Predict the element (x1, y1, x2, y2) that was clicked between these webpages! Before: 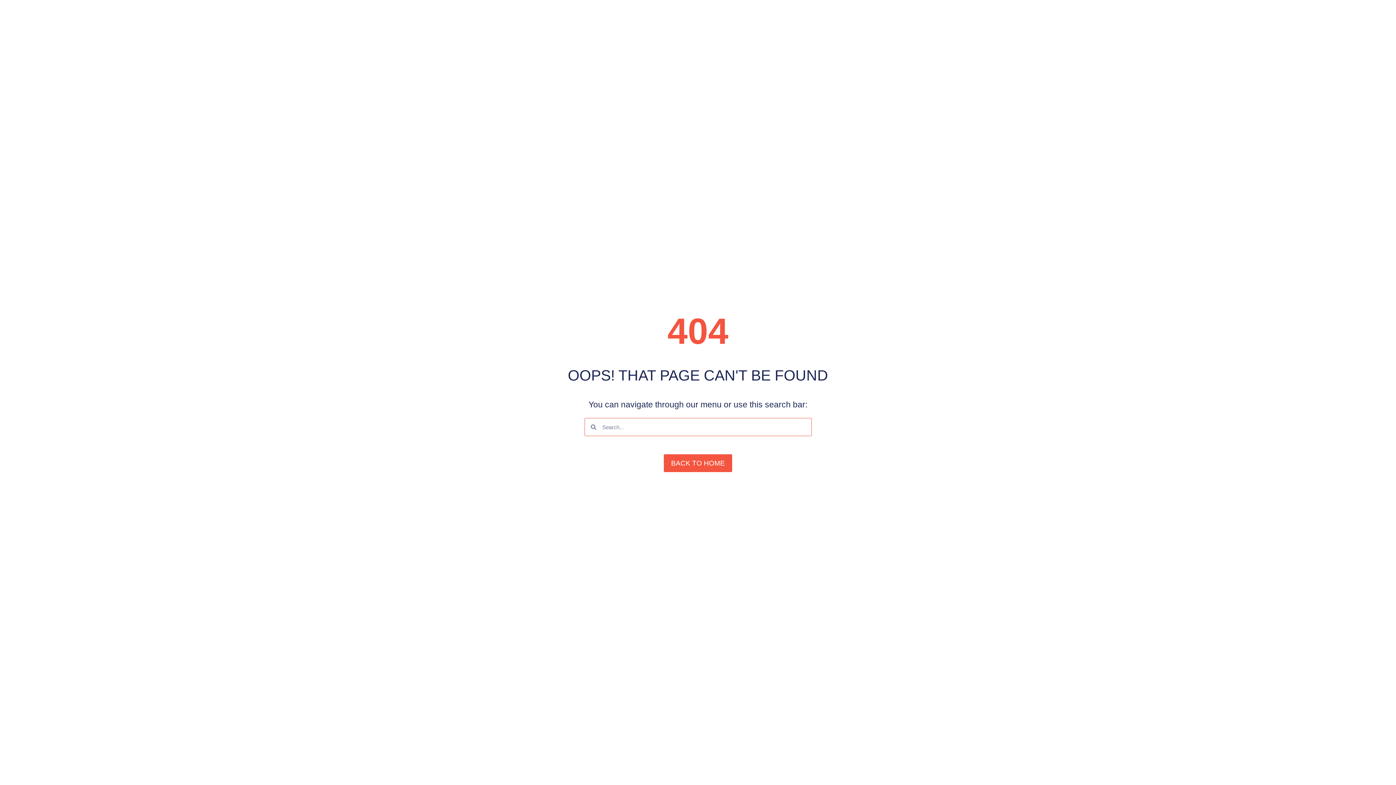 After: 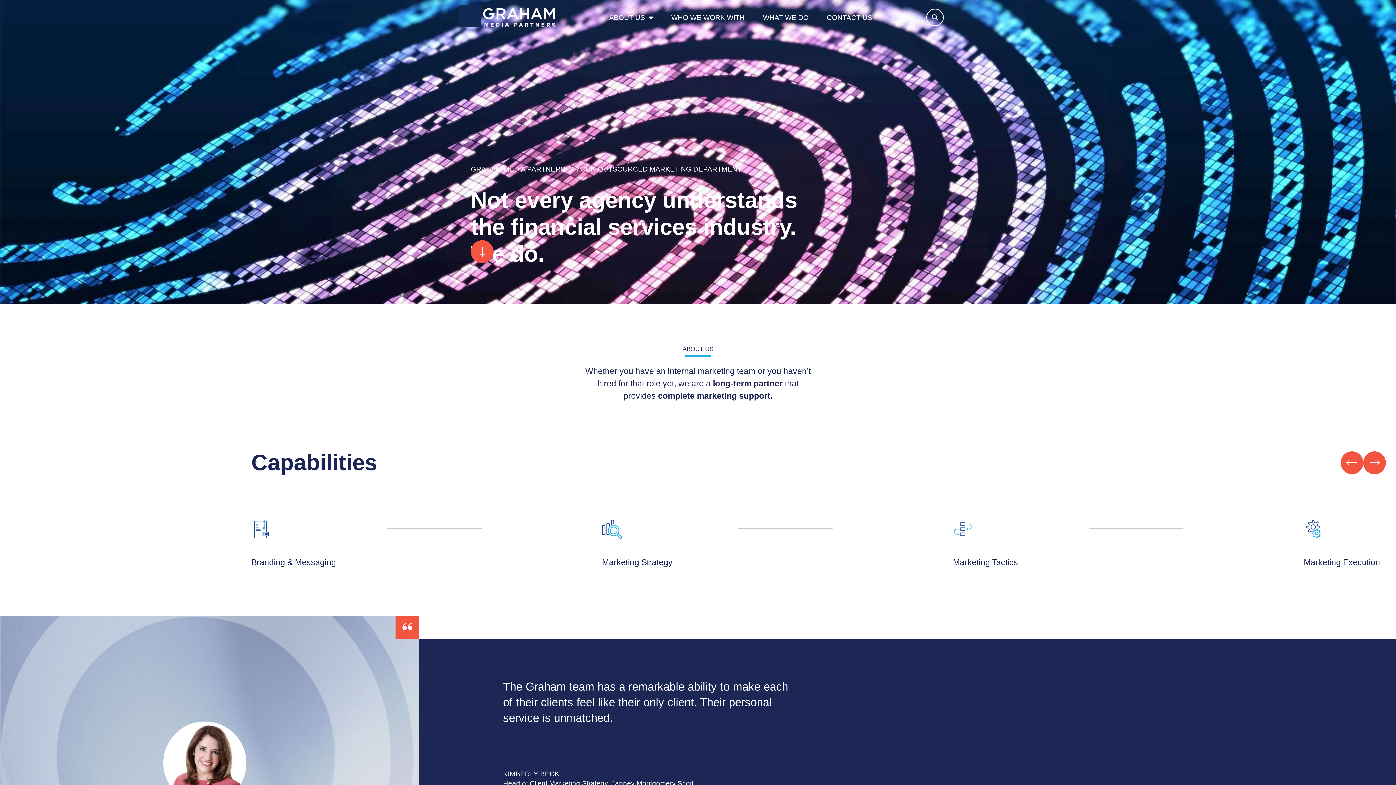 Action: bbox: (664, 454, 732, 472) label: BACK TO HOME